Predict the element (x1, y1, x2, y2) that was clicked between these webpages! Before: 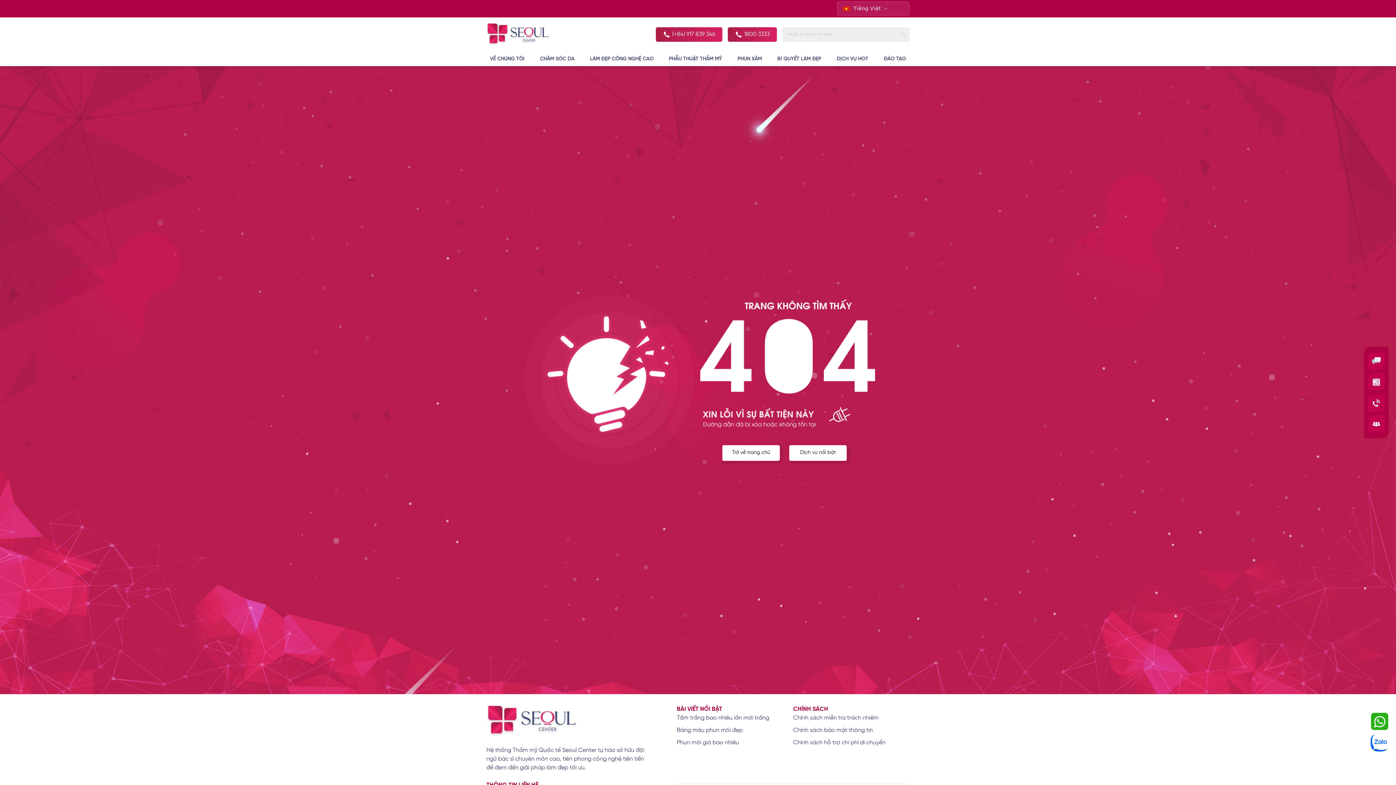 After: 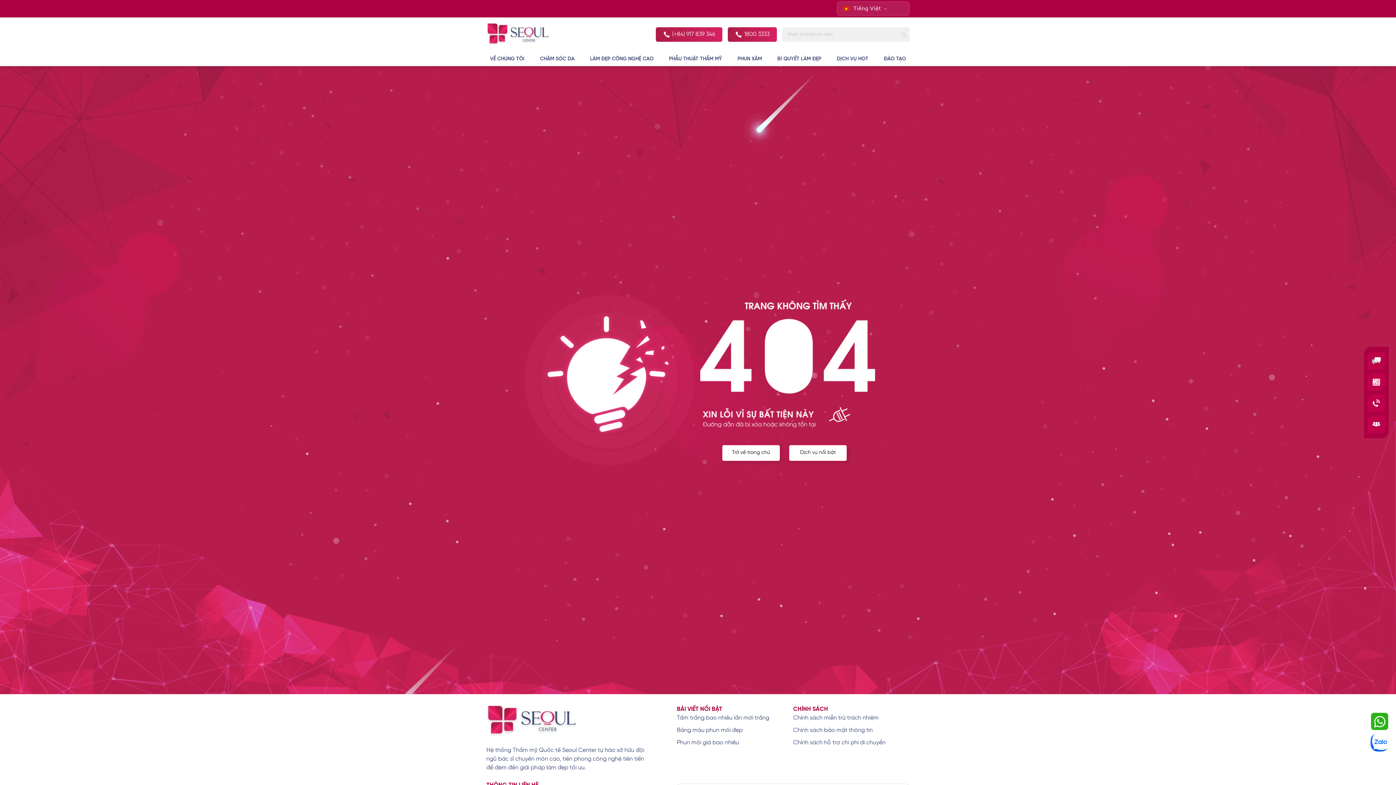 Action: bbox: (1370, 718, 1389, 724)